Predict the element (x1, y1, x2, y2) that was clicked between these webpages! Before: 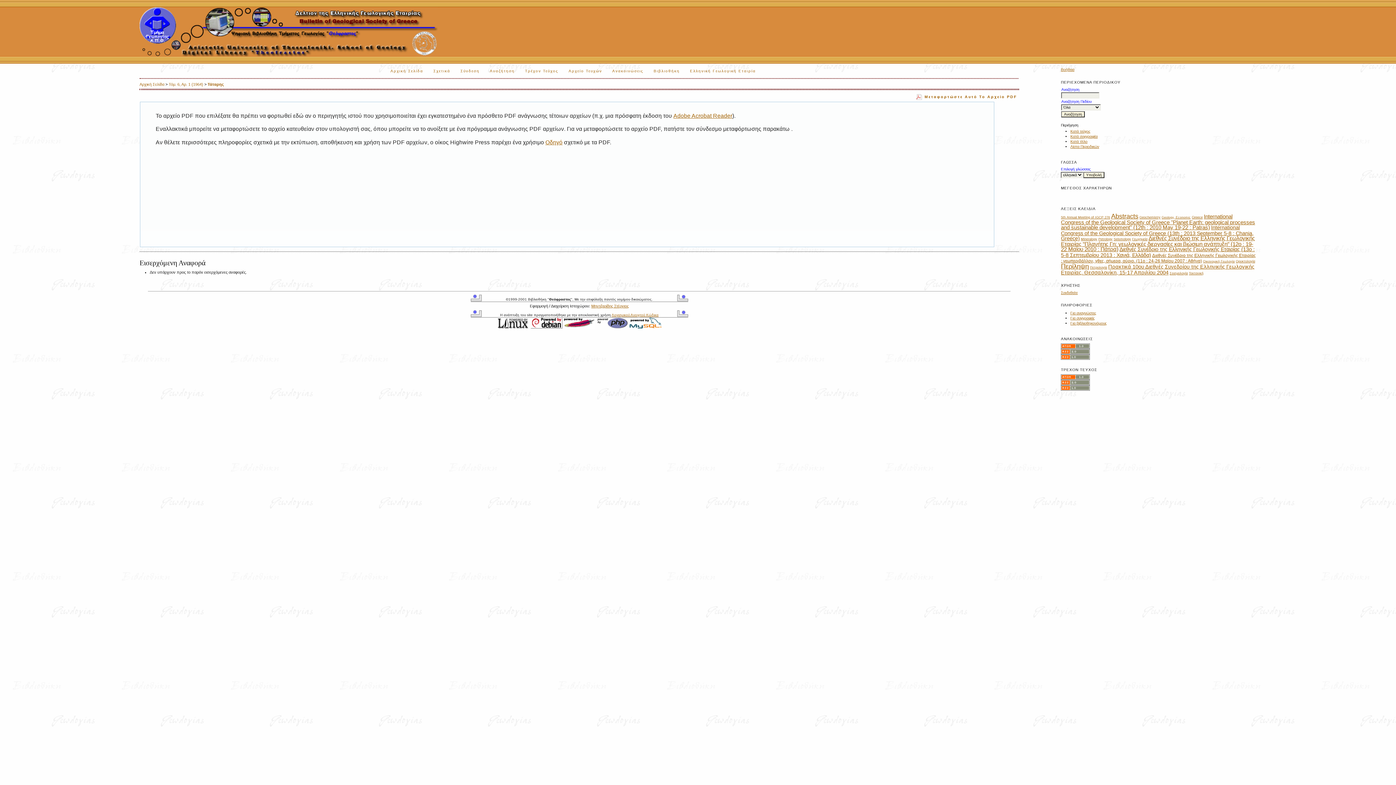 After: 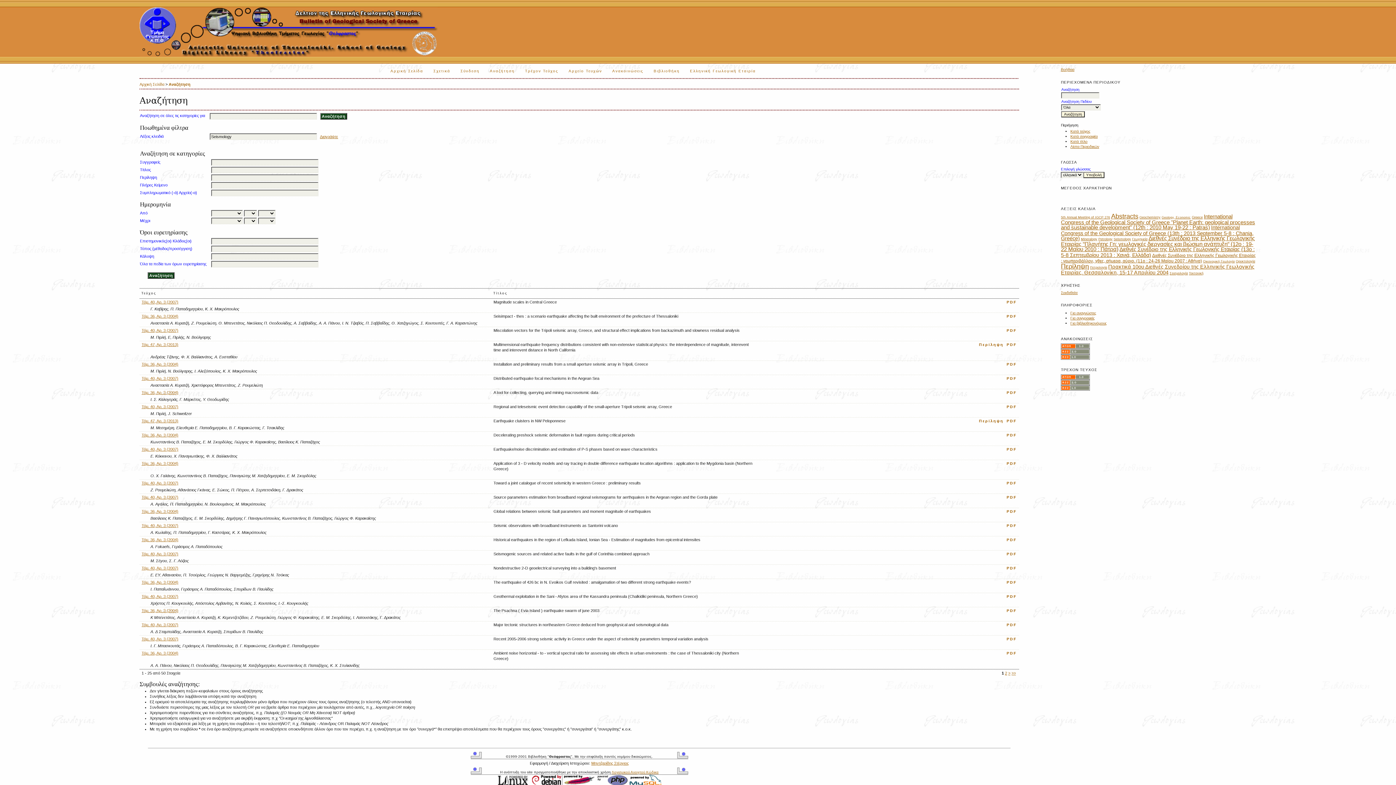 Action: label: Seismology bbox: (1113, 236, 1131, 240)